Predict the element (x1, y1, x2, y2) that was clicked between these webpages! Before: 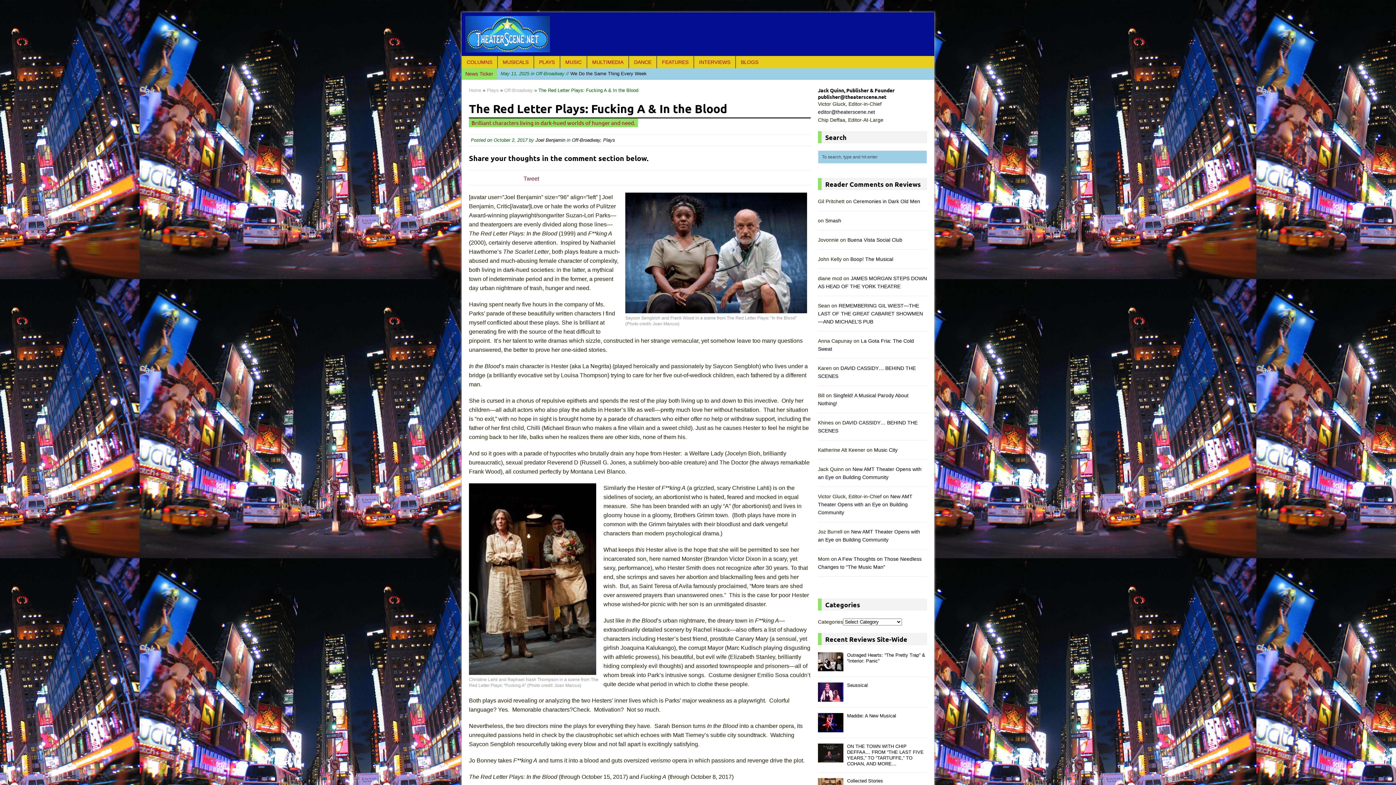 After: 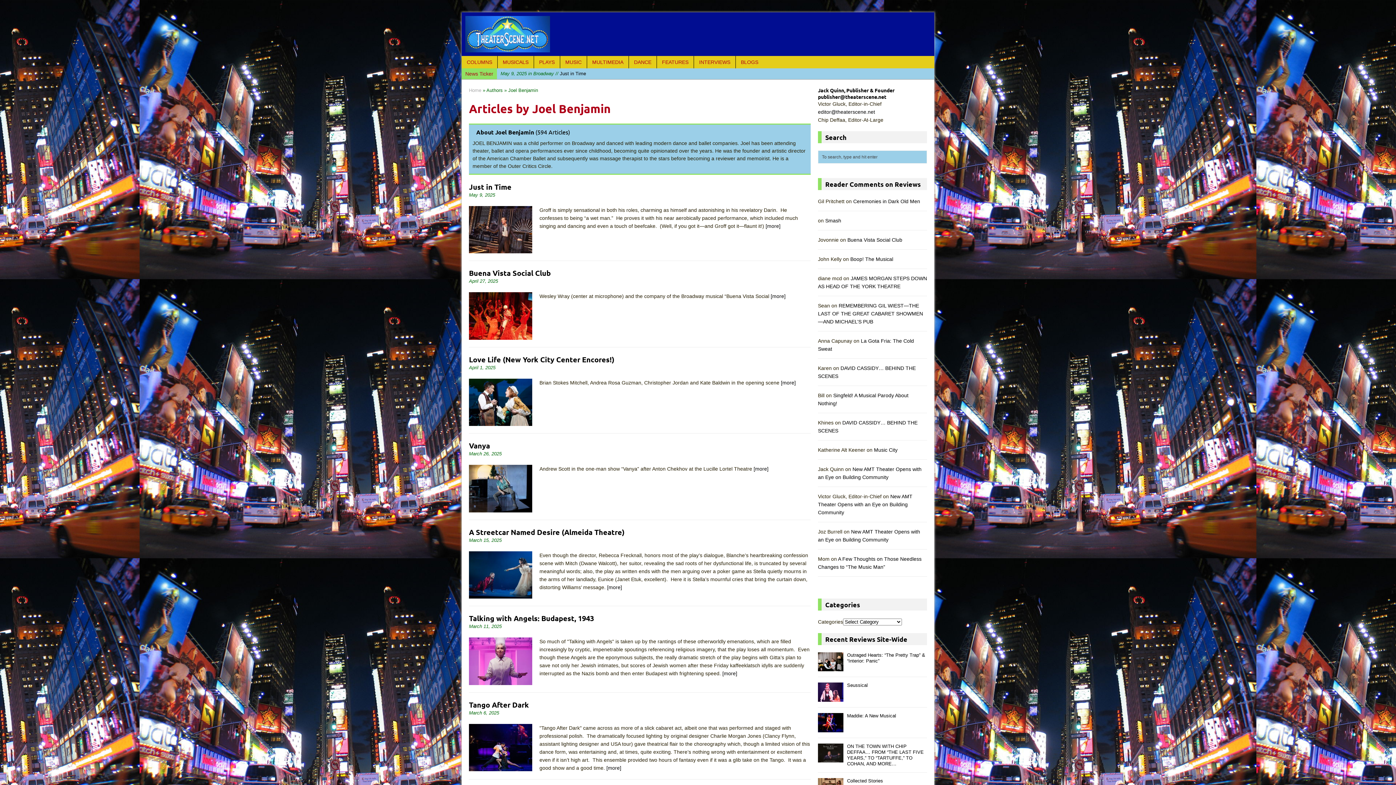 Action: label: Joel Benjamin bbox: (535, 137, 565, 142)